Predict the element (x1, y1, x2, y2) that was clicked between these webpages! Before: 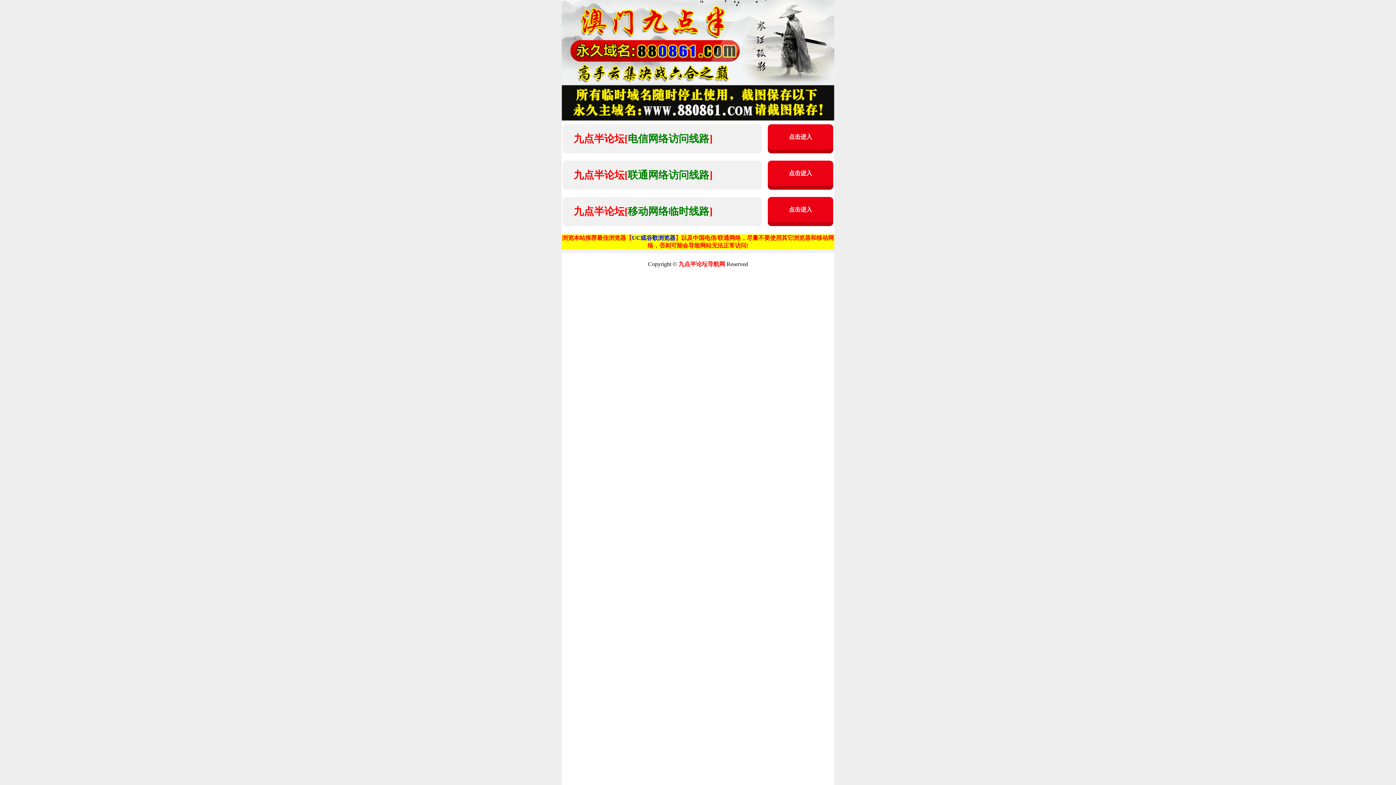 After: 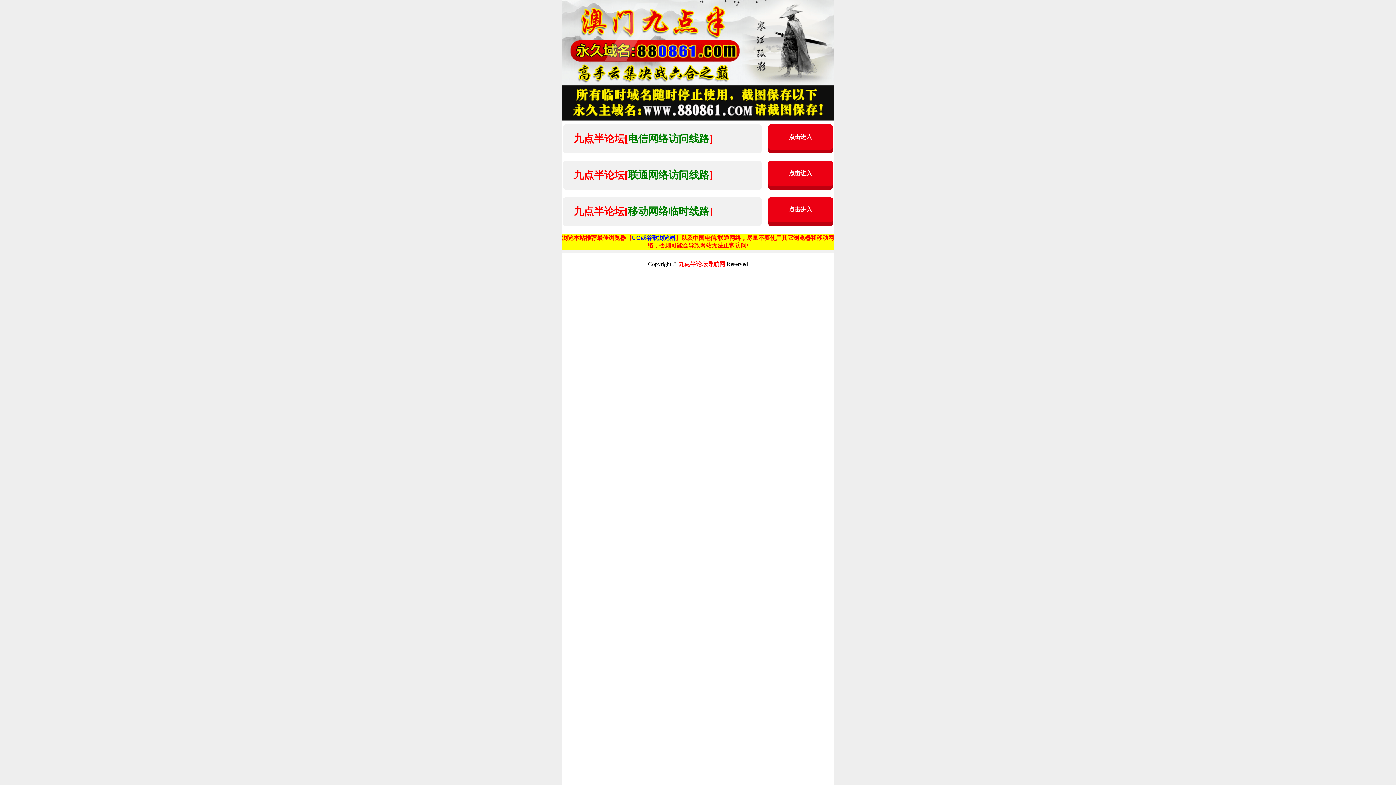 Action: bbox: (573, 133, 712, 144) label: 九点半论坛[电信网络访问线路]